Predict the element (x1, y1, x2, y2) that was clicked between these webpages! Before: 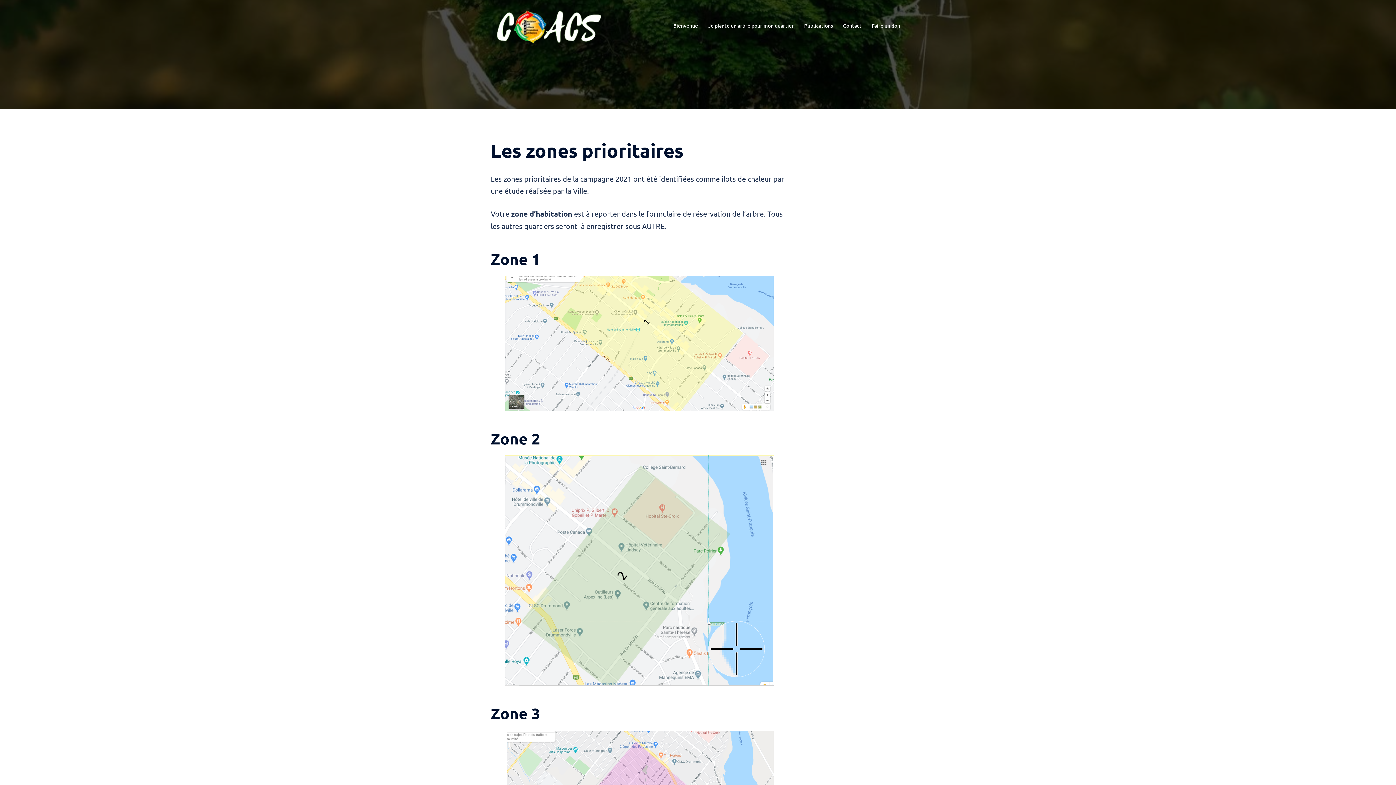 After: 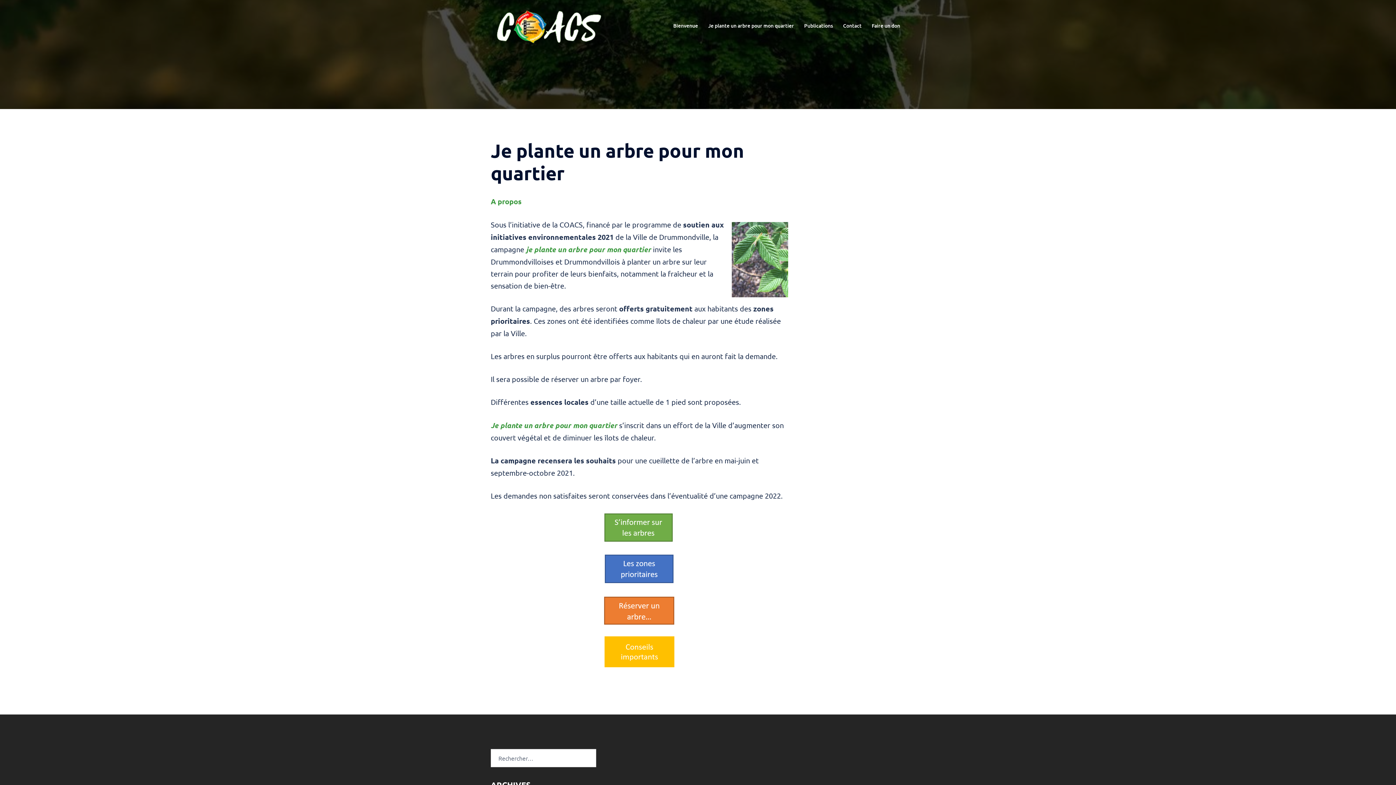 Action: label: Je plante un arbre pour mon quartier bbox: (708, 21, 794, 29)